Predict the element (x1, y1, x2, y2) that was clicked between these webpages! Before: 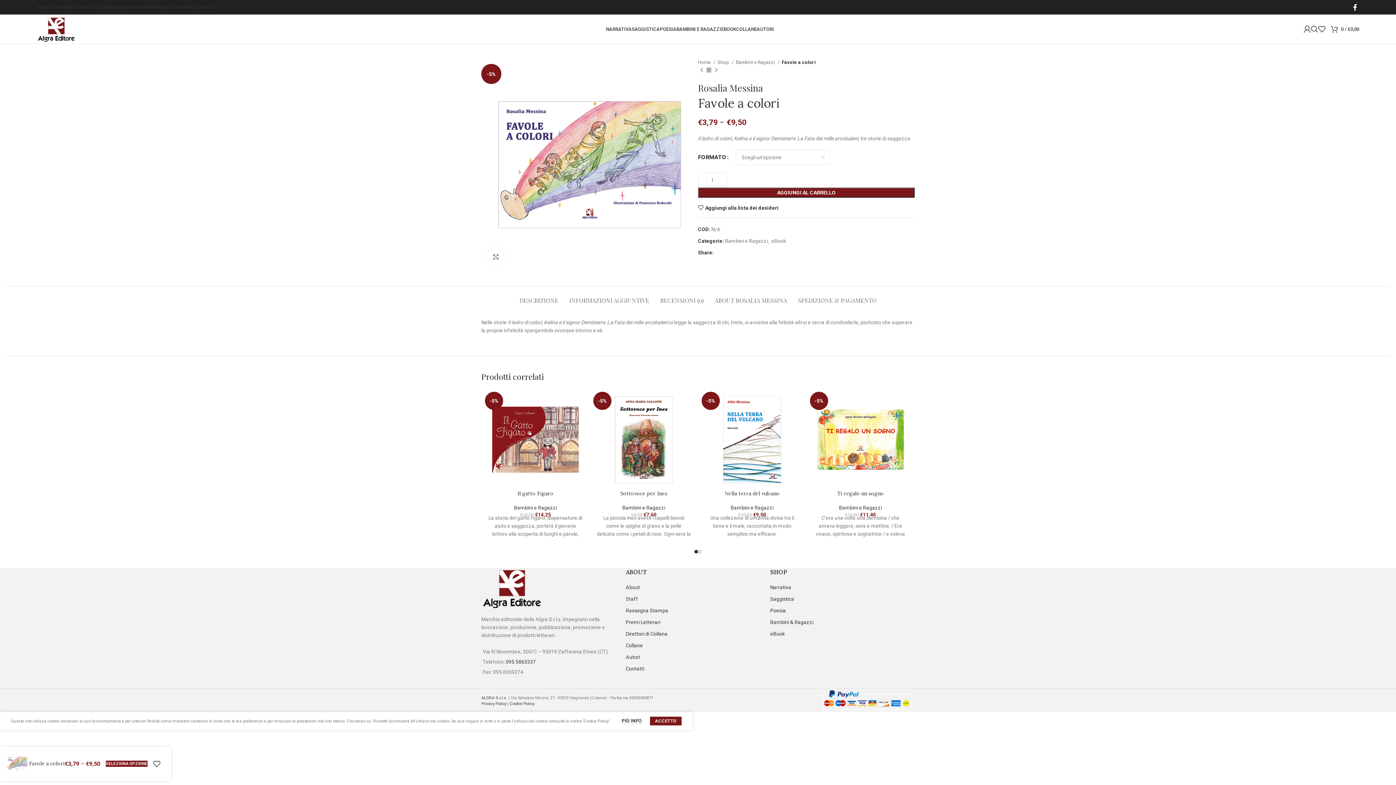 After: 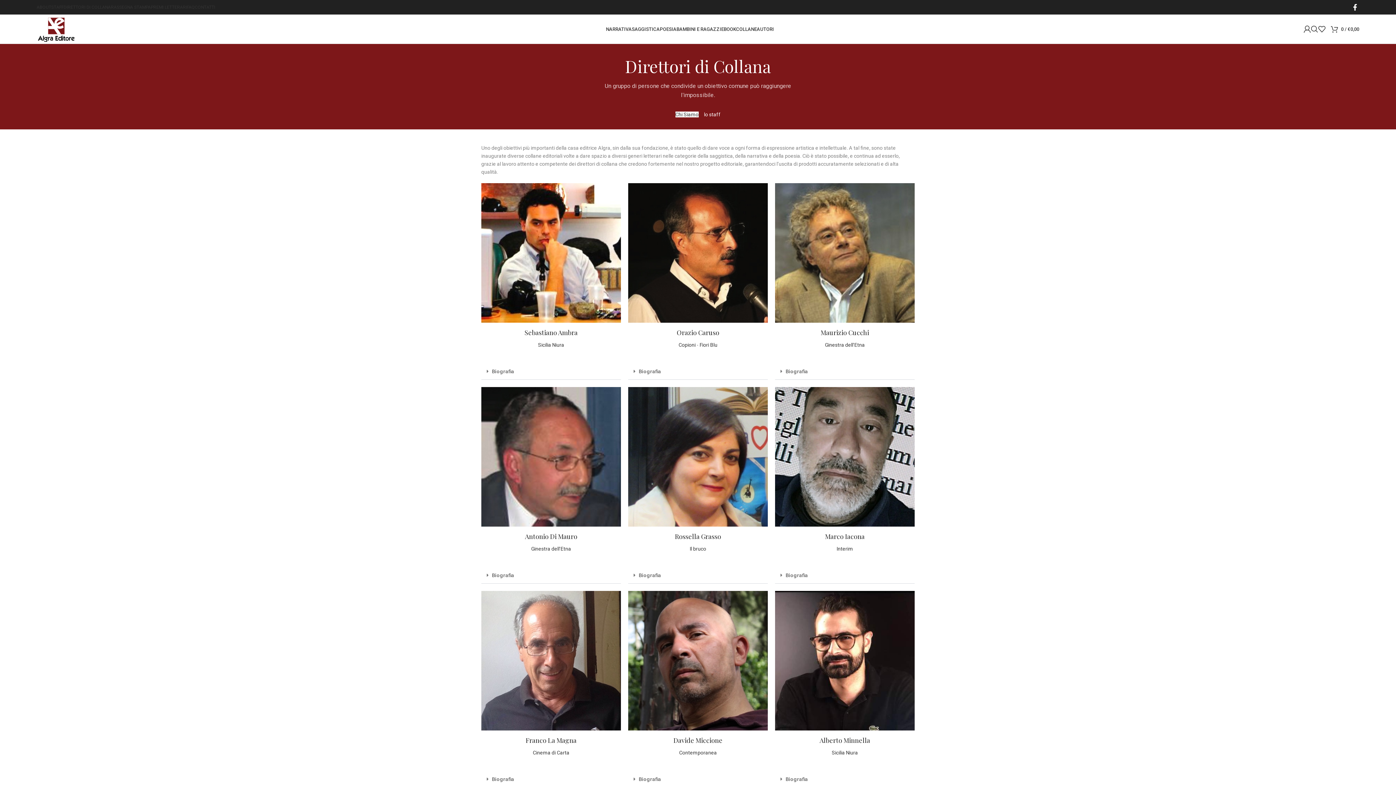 Action: bbox: (625, 631, 667, 637) label: Direttori di Collana